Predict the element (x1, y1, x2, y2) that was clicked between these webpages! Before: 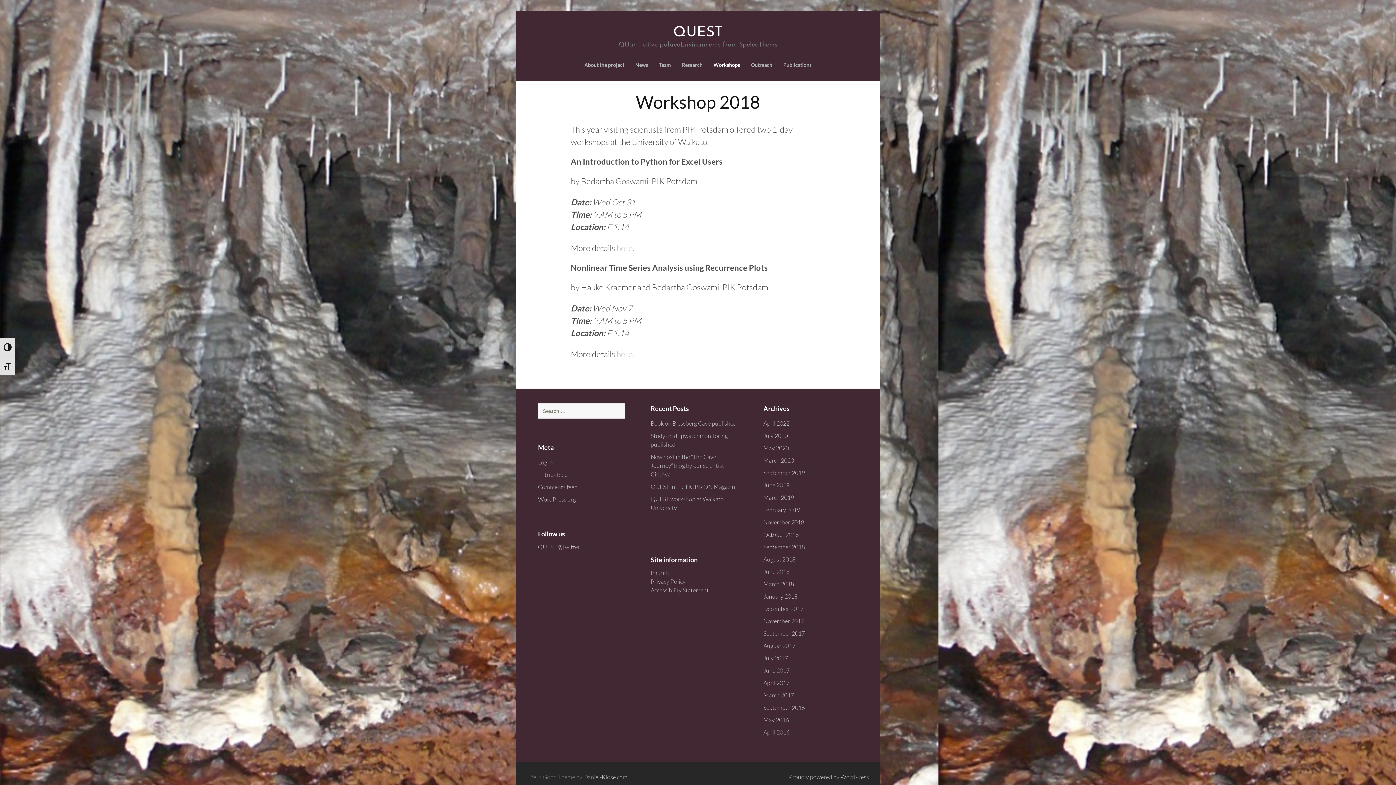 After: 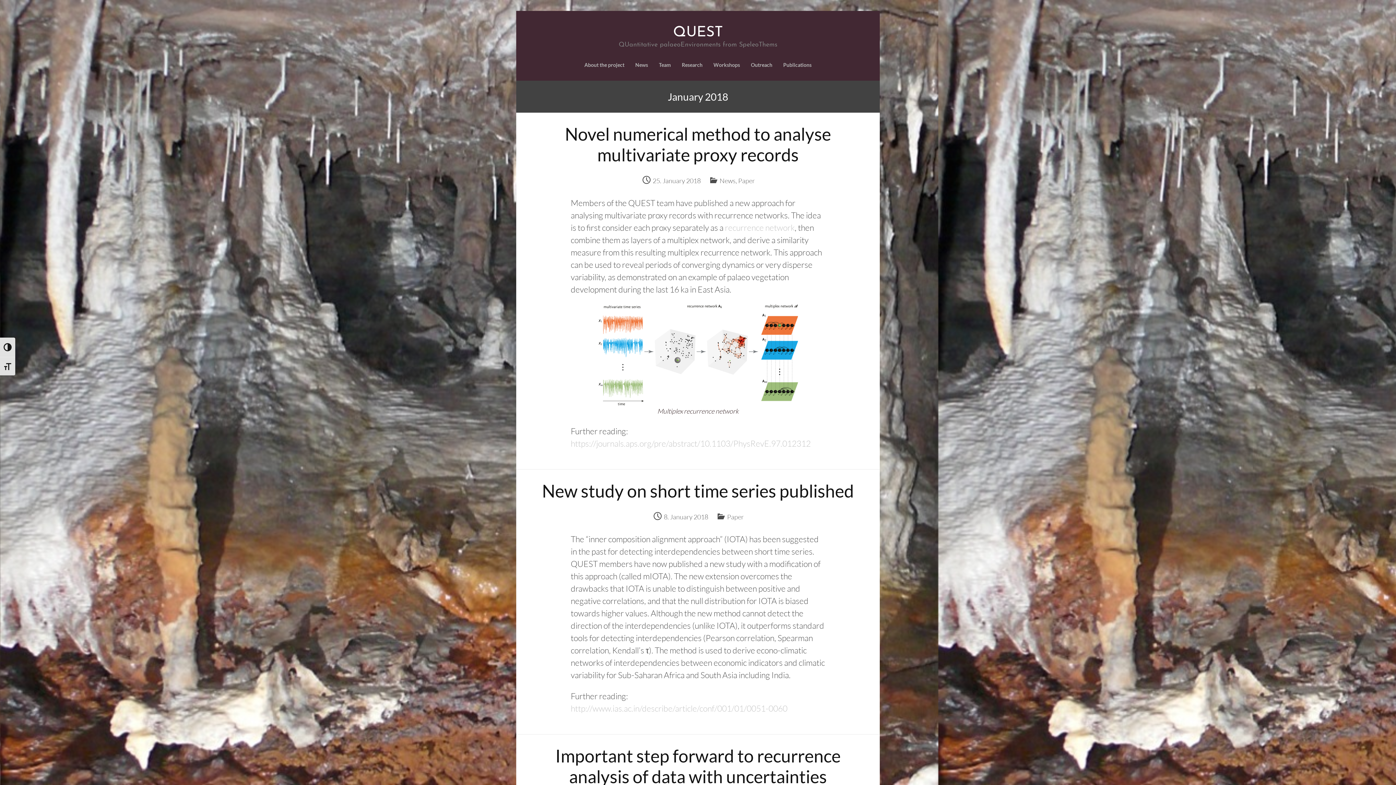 Action: label: January 2018 bbox: (763, 593, 797, 600)